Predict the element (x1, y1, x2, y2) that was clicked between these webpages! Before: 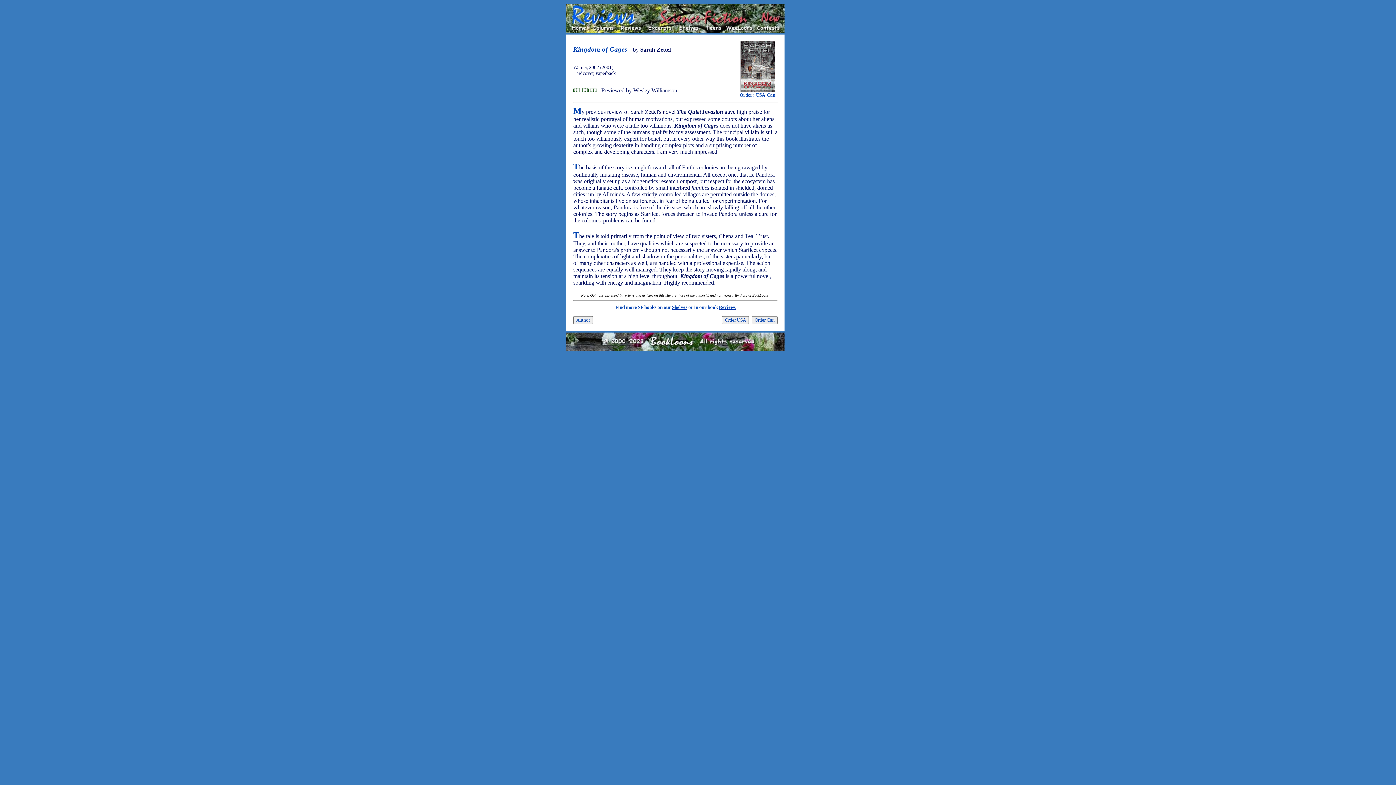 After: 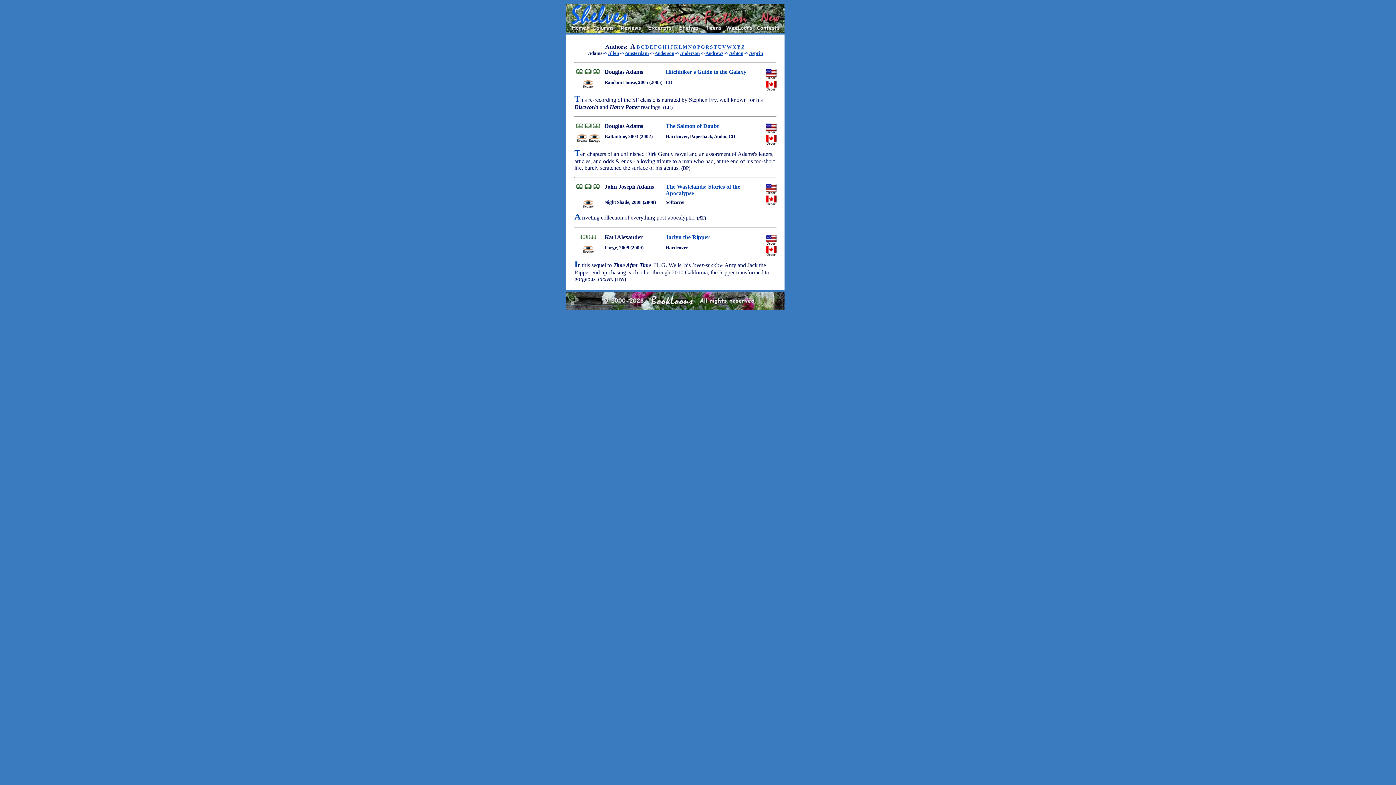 Action: bbox: (672, 304, 687, 310) label: Shelves